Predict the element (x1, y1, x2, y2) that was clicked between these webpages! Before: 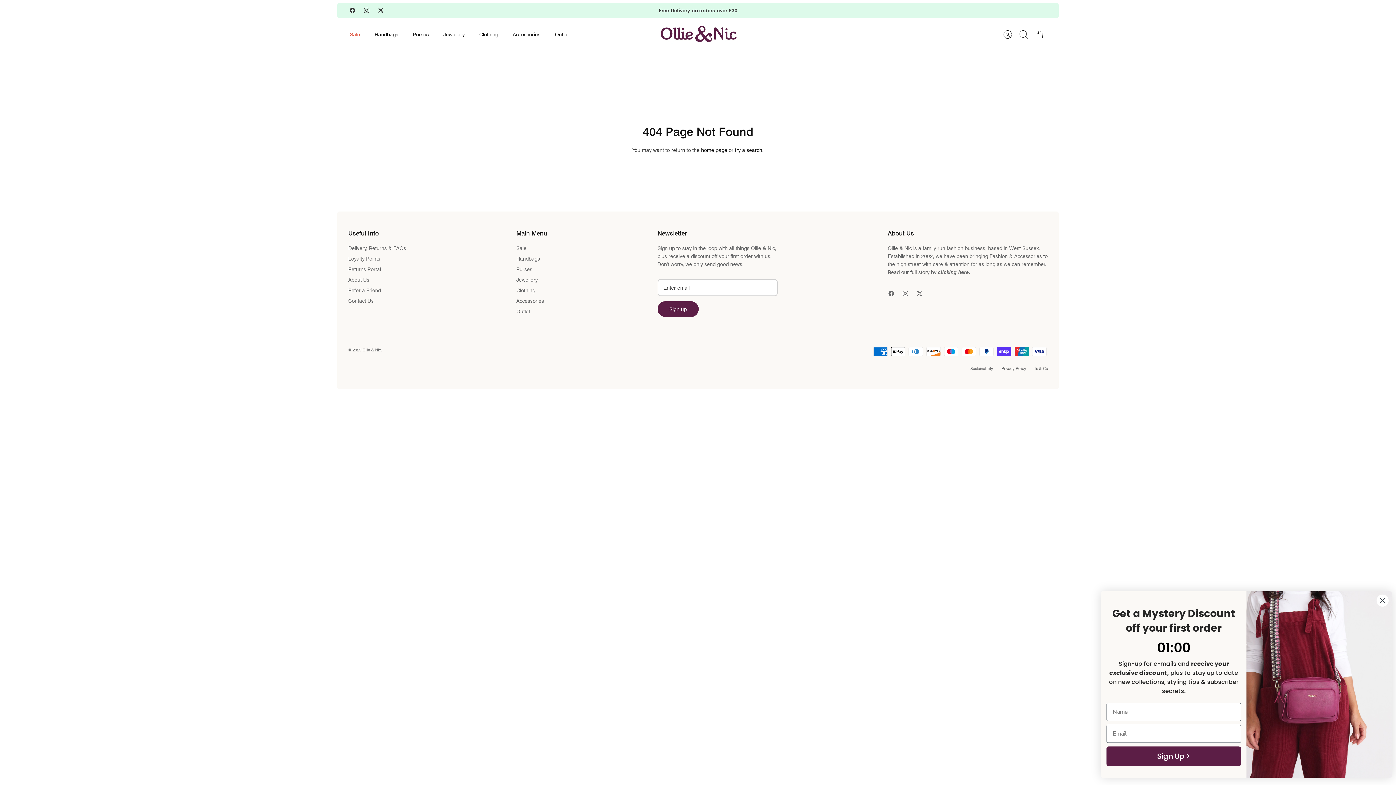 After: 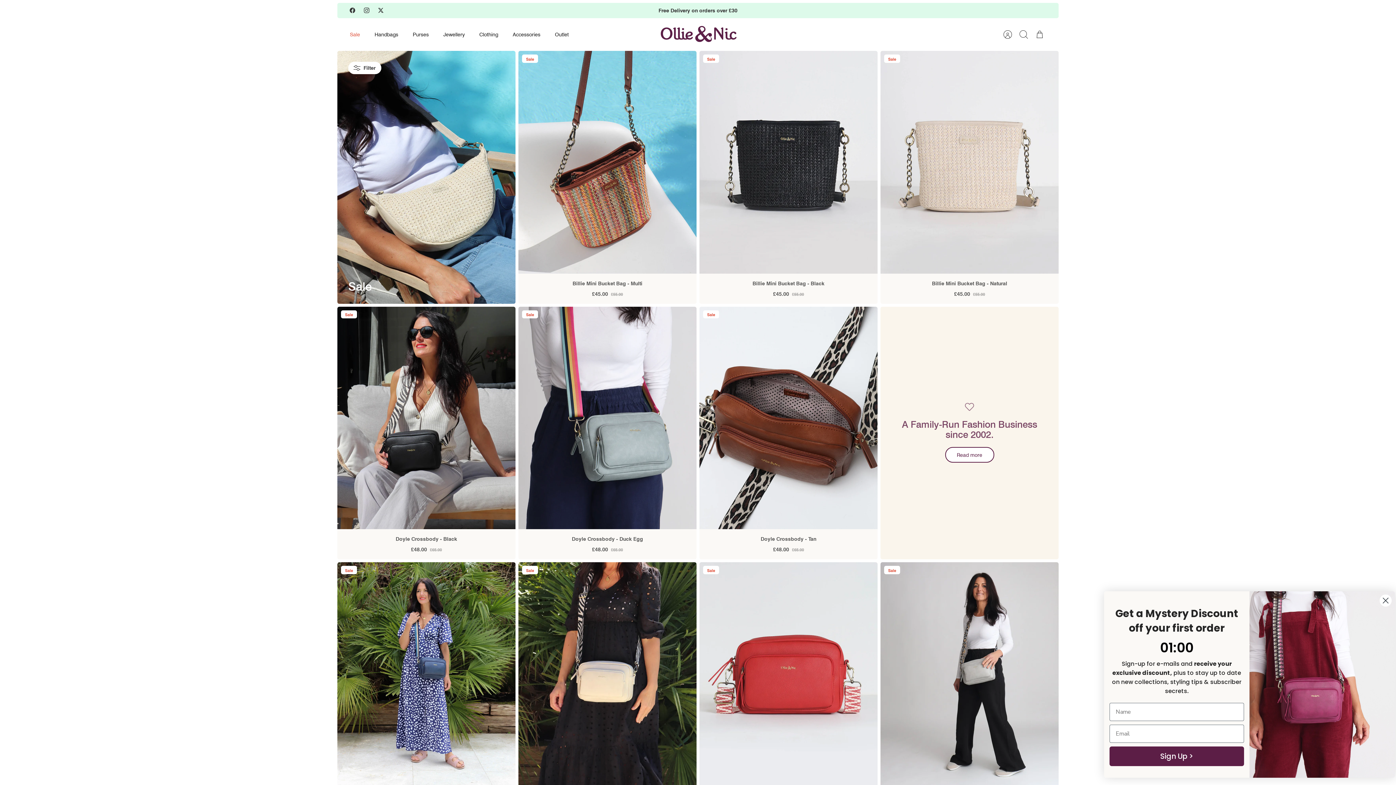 Action: bbox: (516, 245, 526, 251) label: Sale